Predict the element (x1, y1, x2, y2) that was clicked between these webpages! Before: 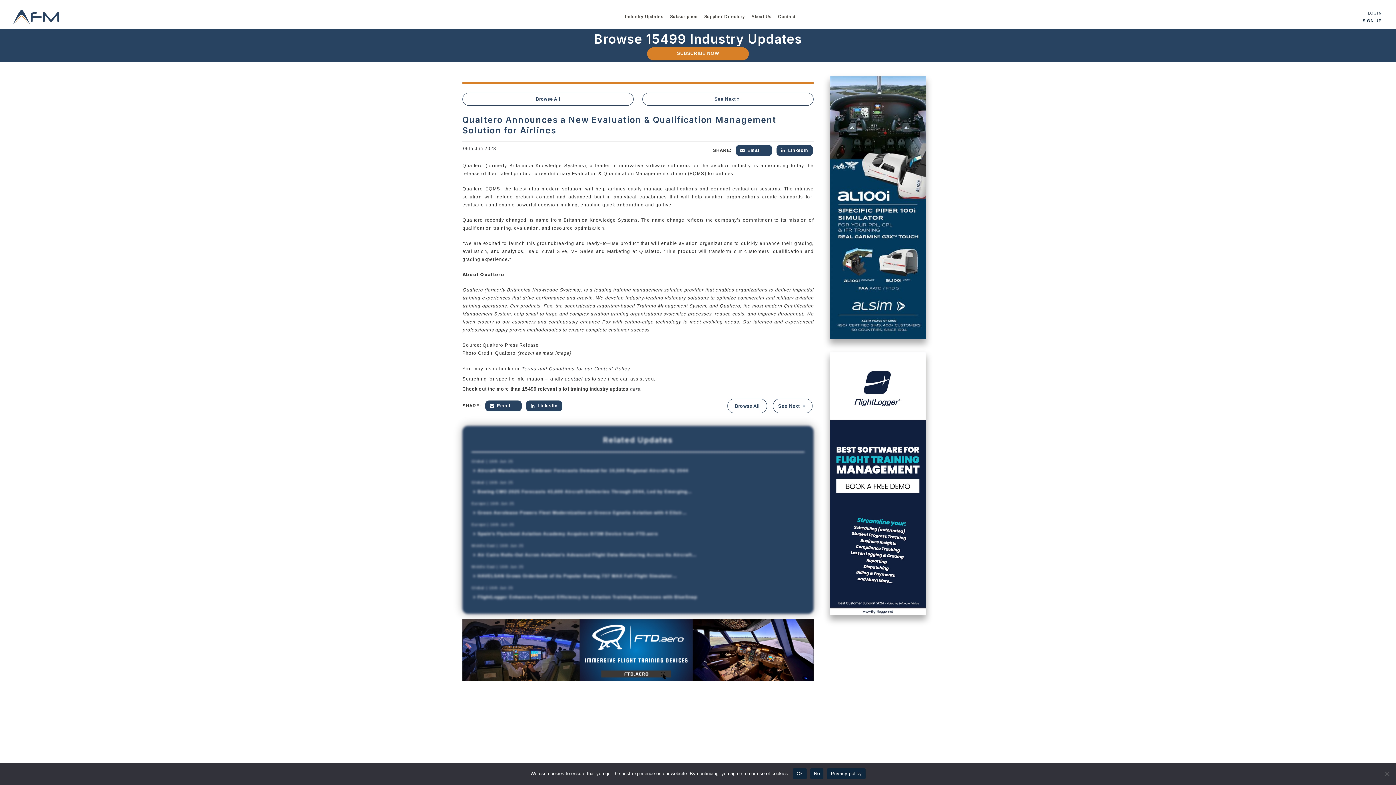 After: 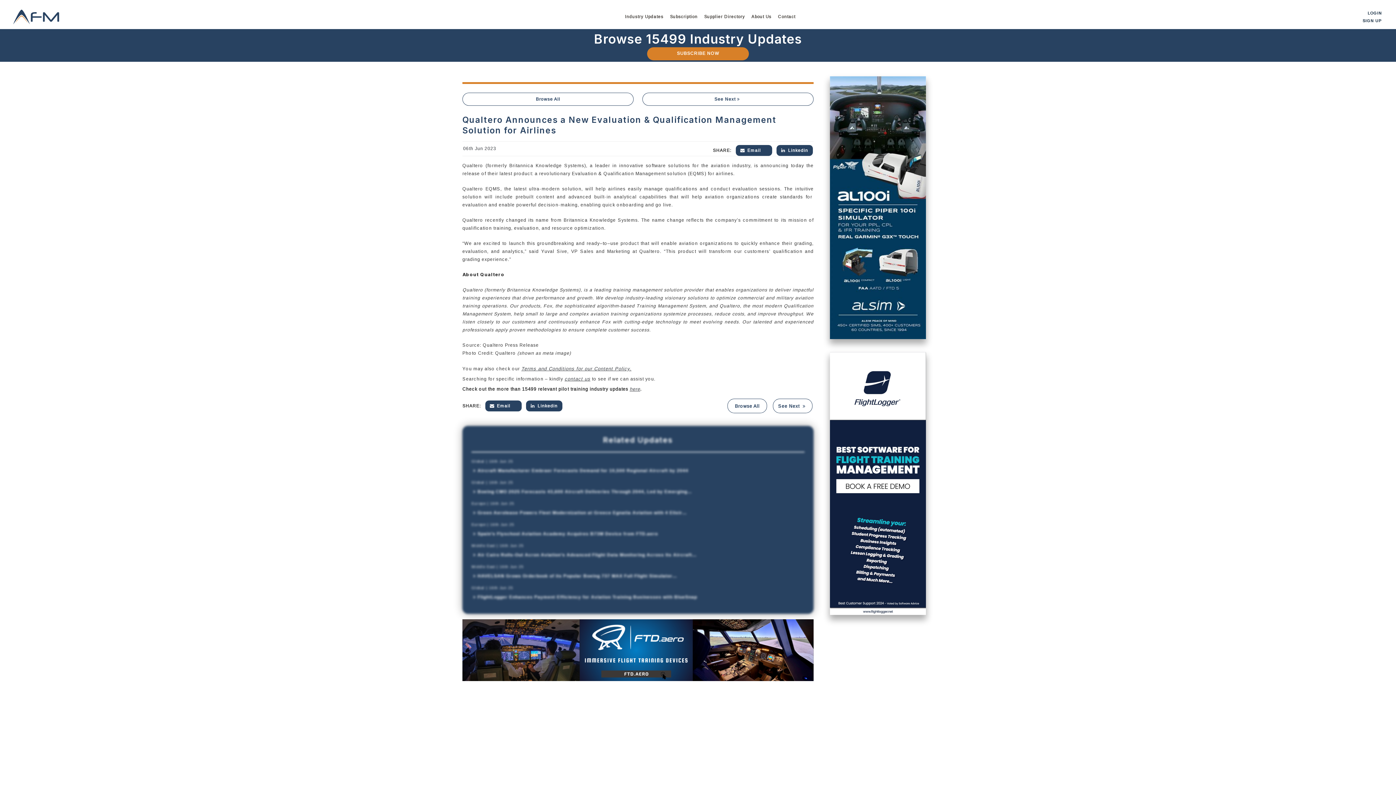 Action: bbox: (810, 768, 823, 779) label: No